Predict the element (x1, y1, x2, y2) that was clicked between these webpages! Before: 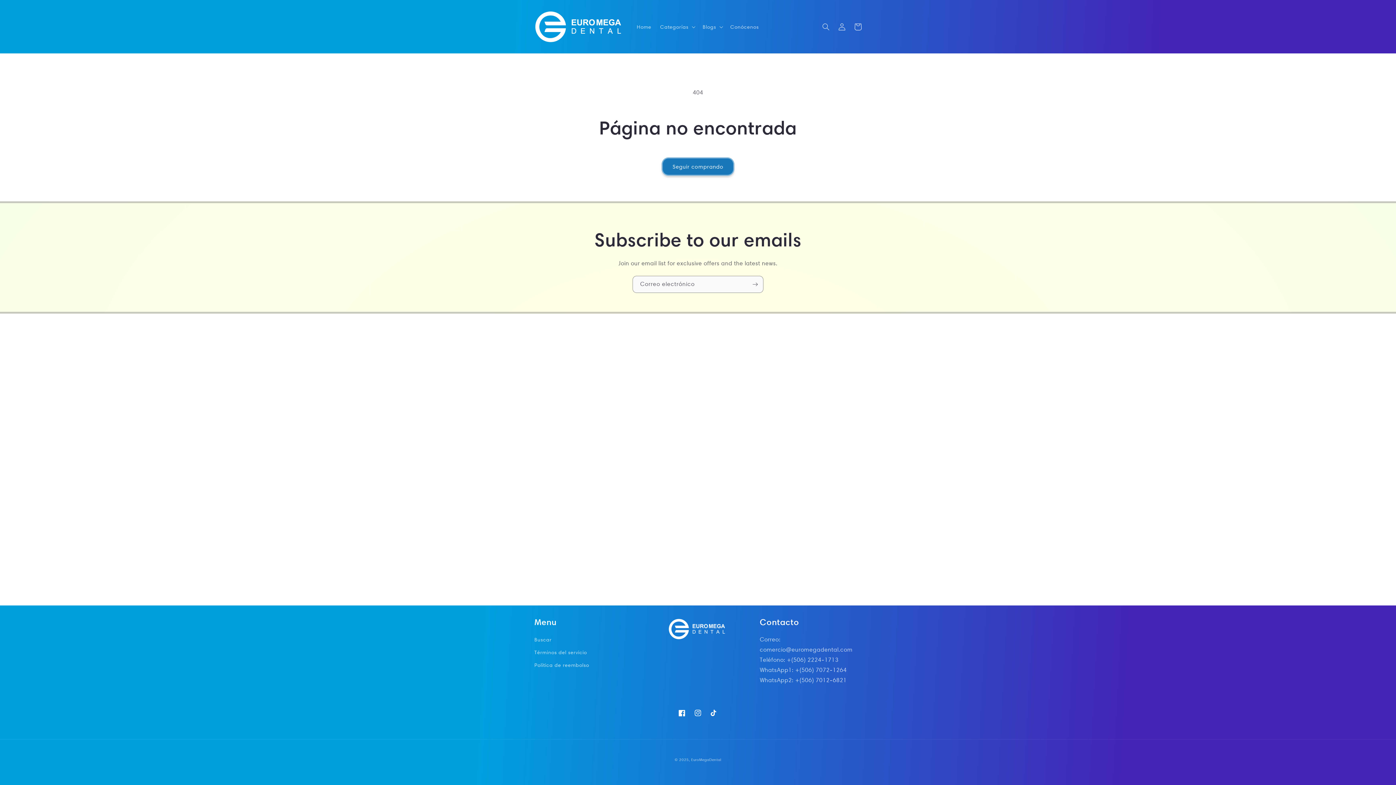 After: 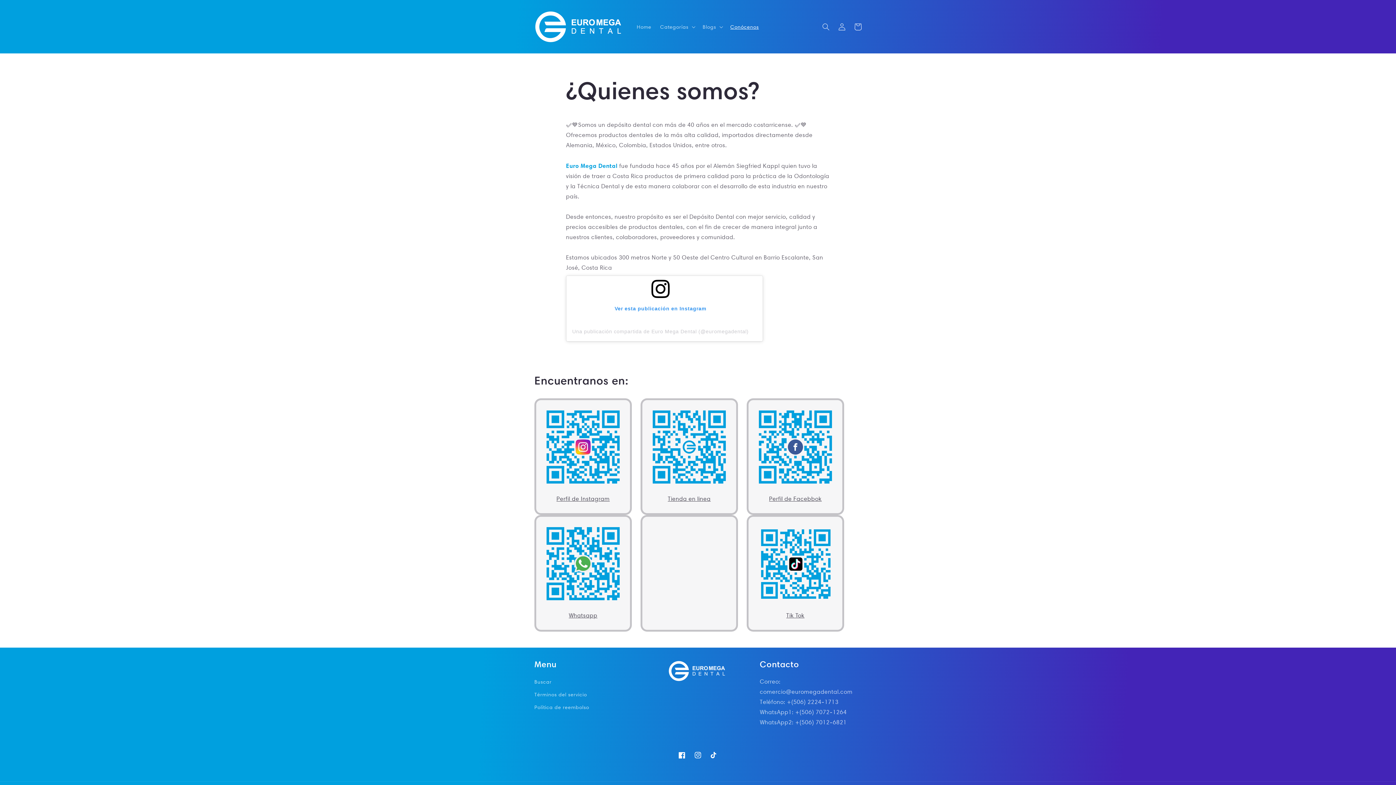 Action: label: Conócenos bbox: (726, 19, 763, 34)